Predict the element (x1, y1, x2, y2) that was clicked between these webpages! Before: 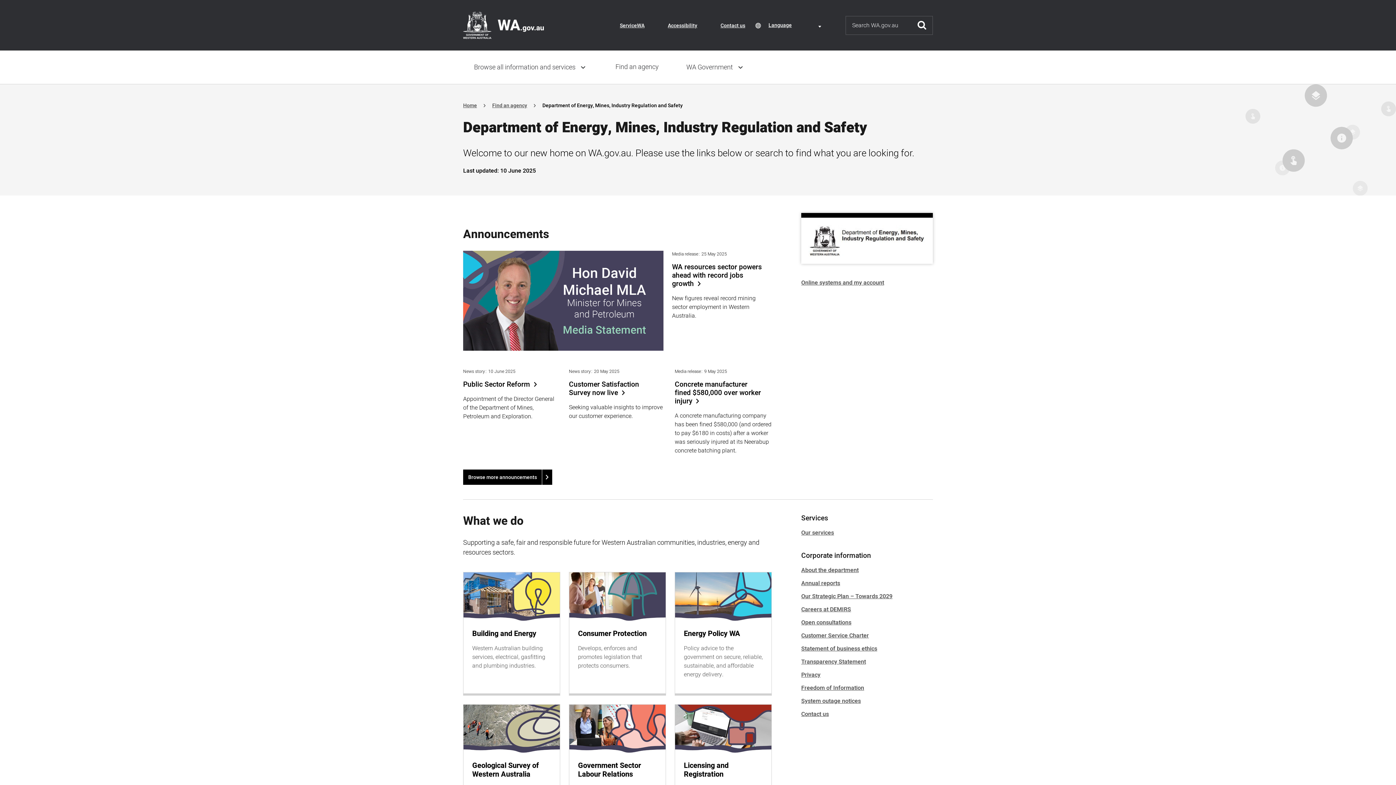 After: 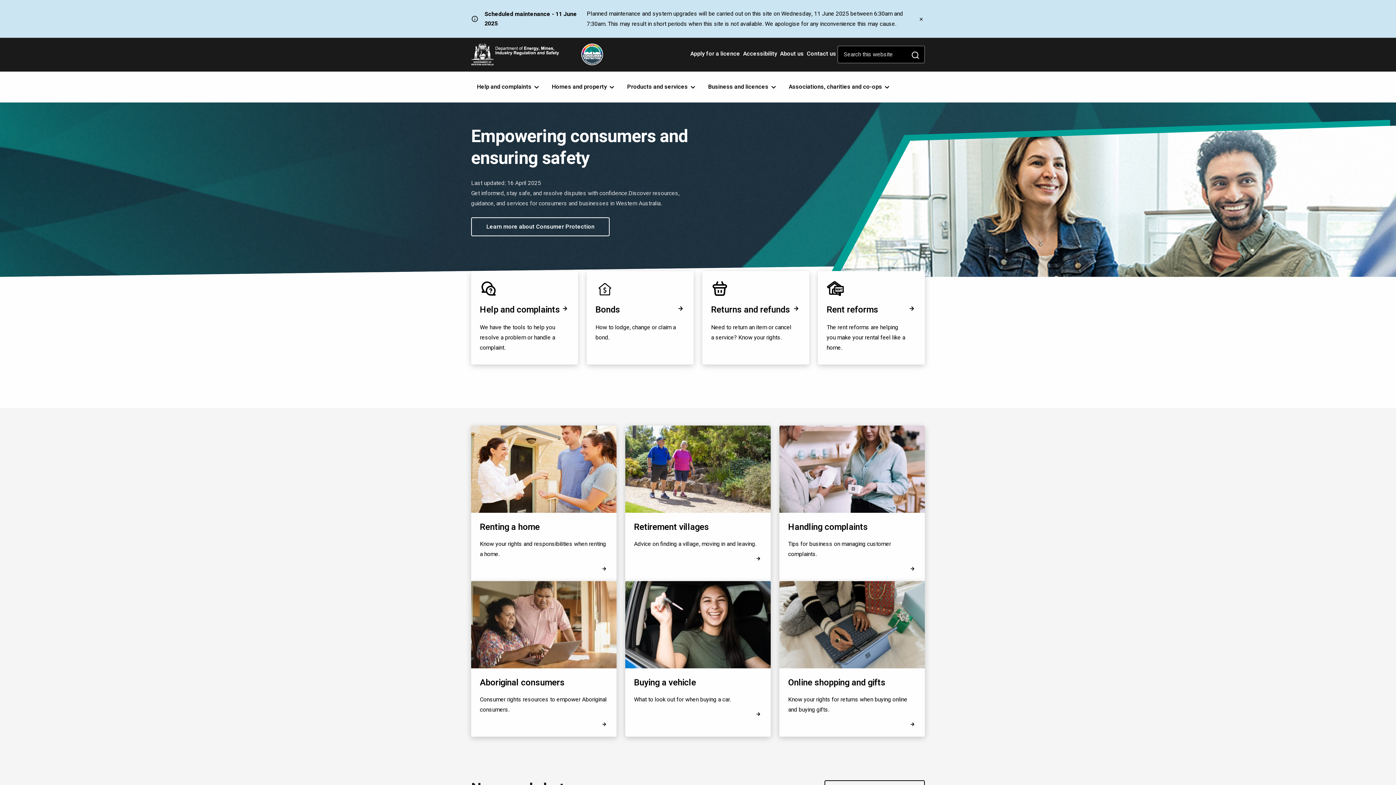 Action: bbox: (569, 572, 666, 695) label: Consumer Protection
Develops, enforces and promotes legislation that protects consumers.